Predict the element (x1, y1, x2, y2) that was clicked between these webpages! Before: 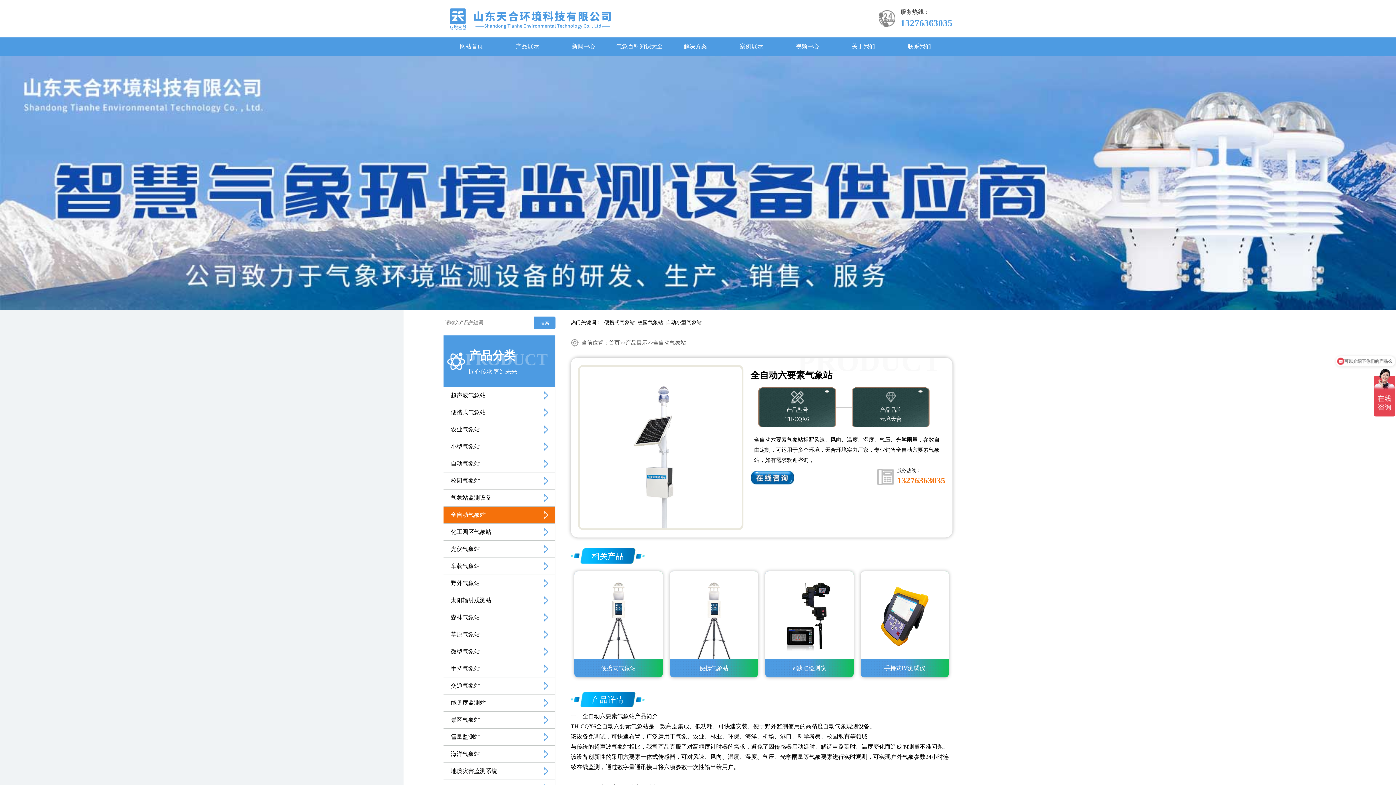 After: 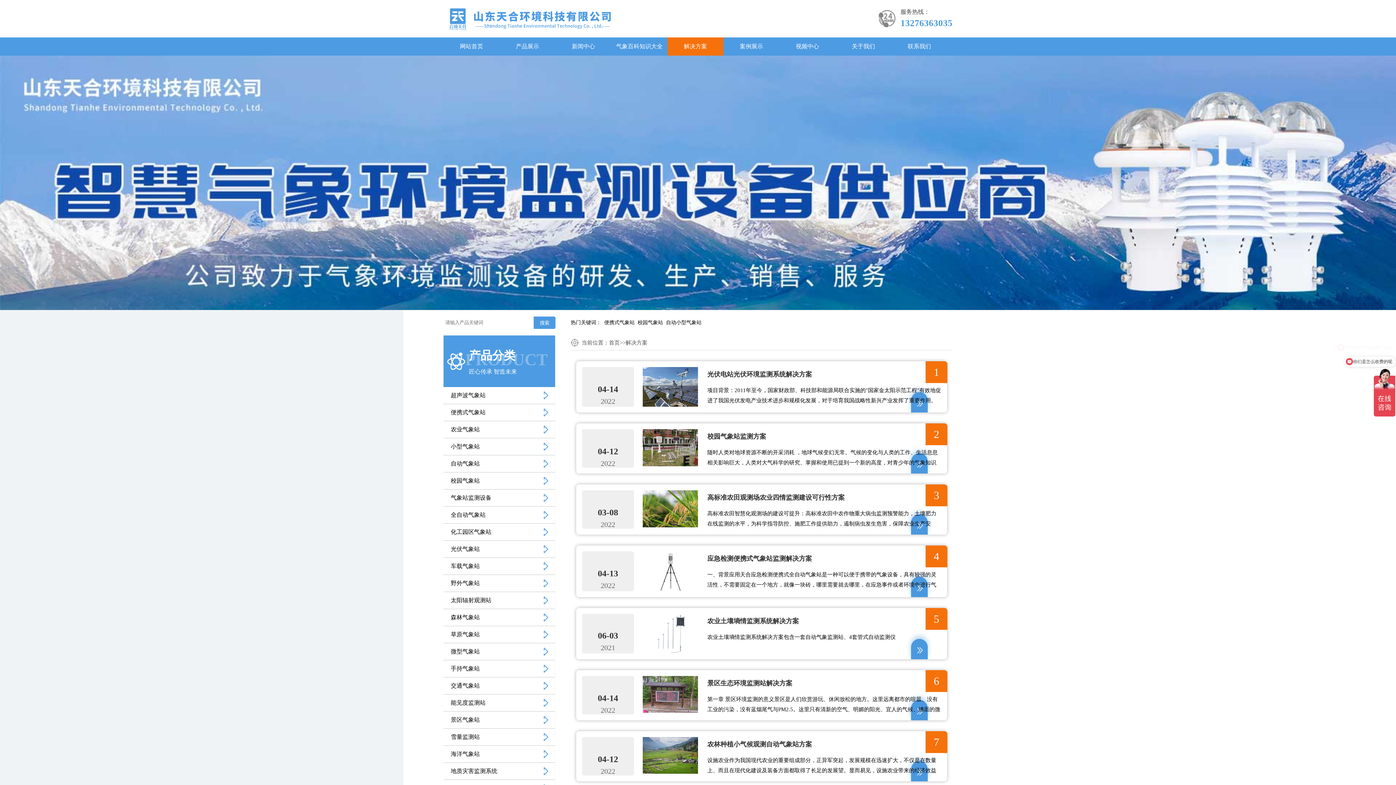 Action: label: 解决方案 bbox: (667, 37, 723, 55)